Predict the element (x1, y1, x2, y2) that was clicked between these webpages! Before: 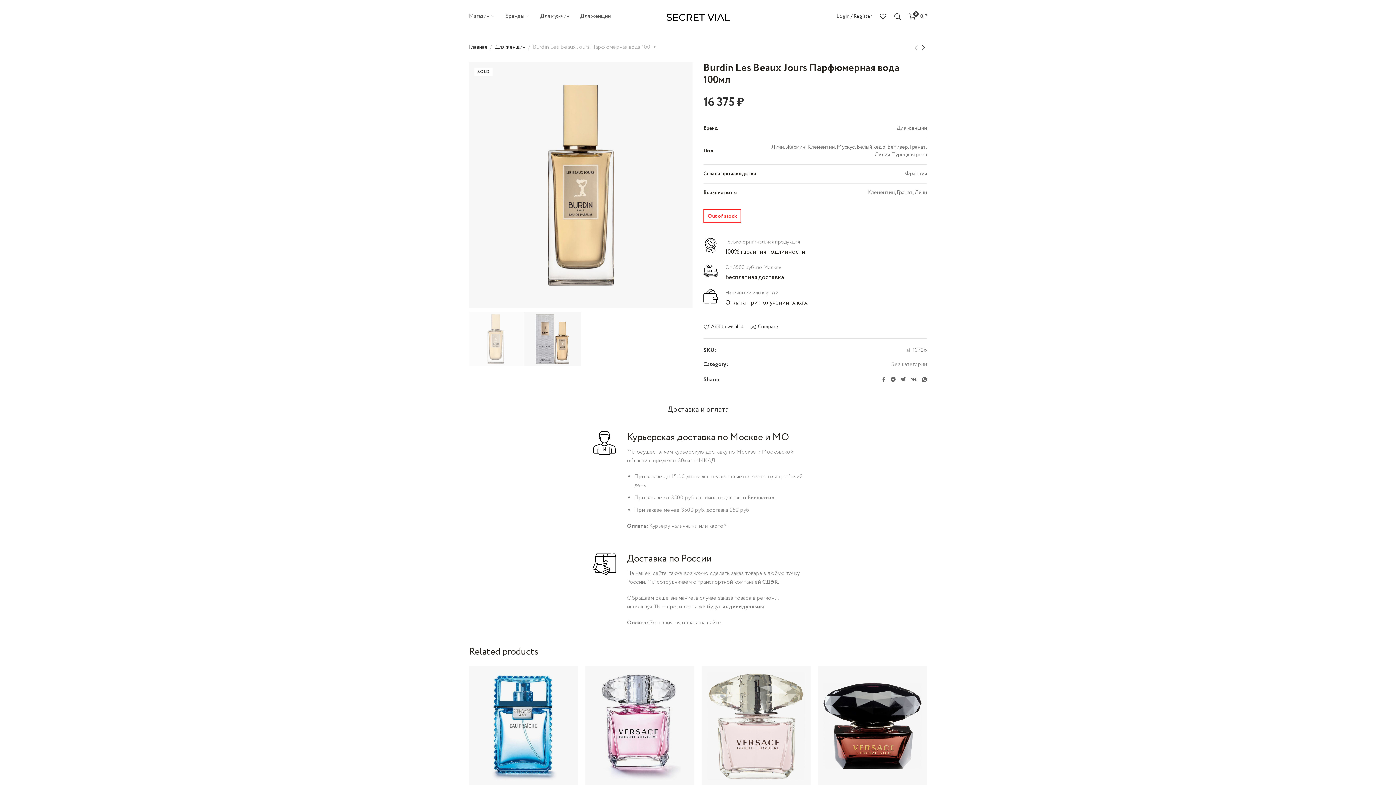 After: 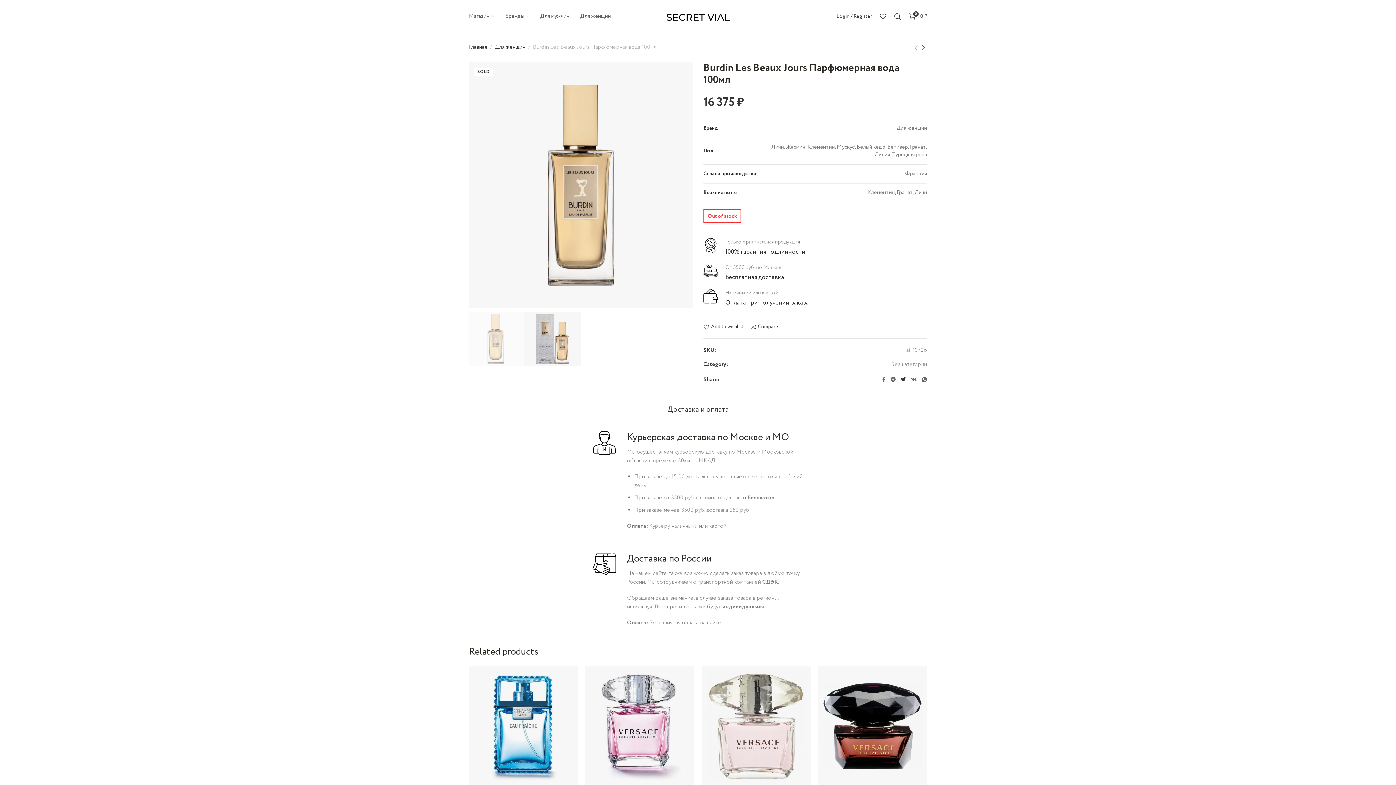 Action: bbox: (898, 374, 908, 385)